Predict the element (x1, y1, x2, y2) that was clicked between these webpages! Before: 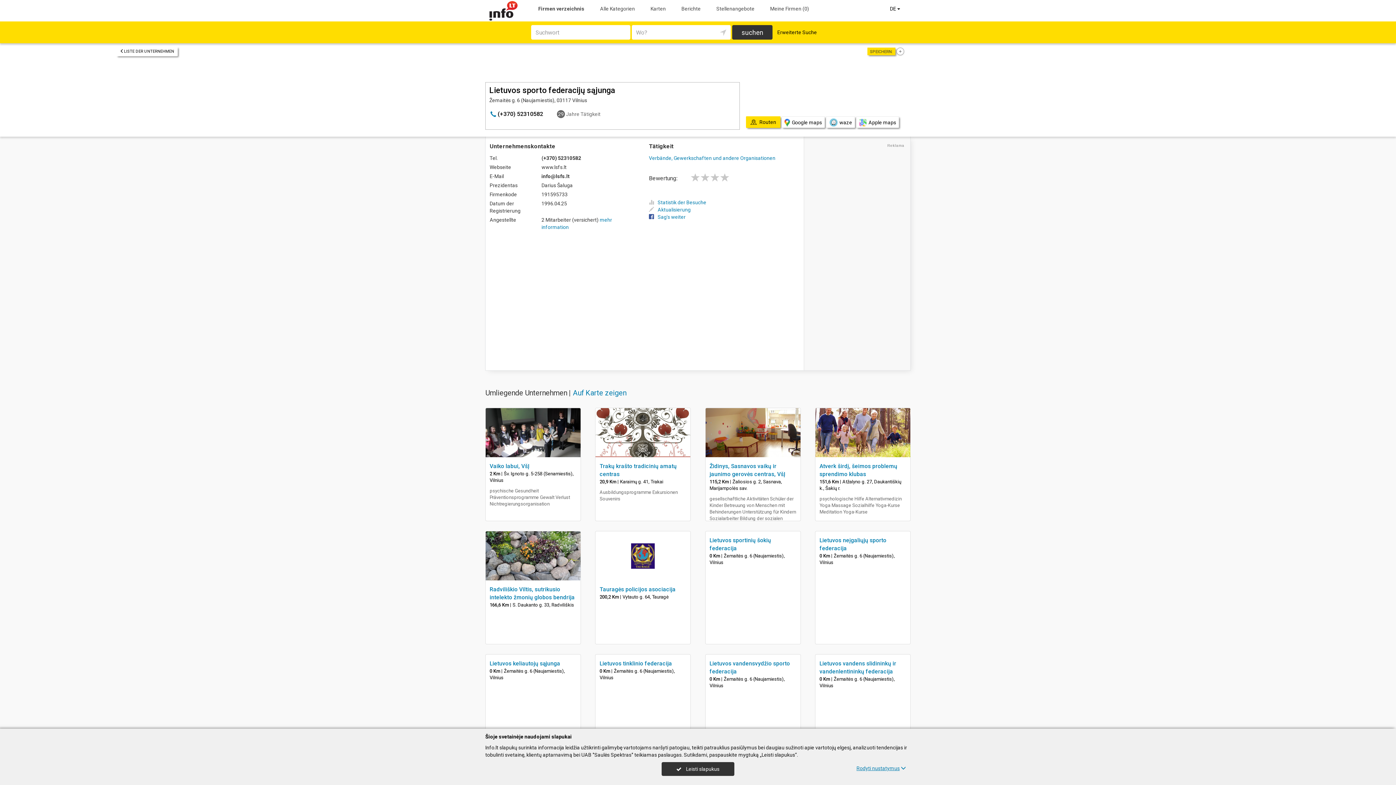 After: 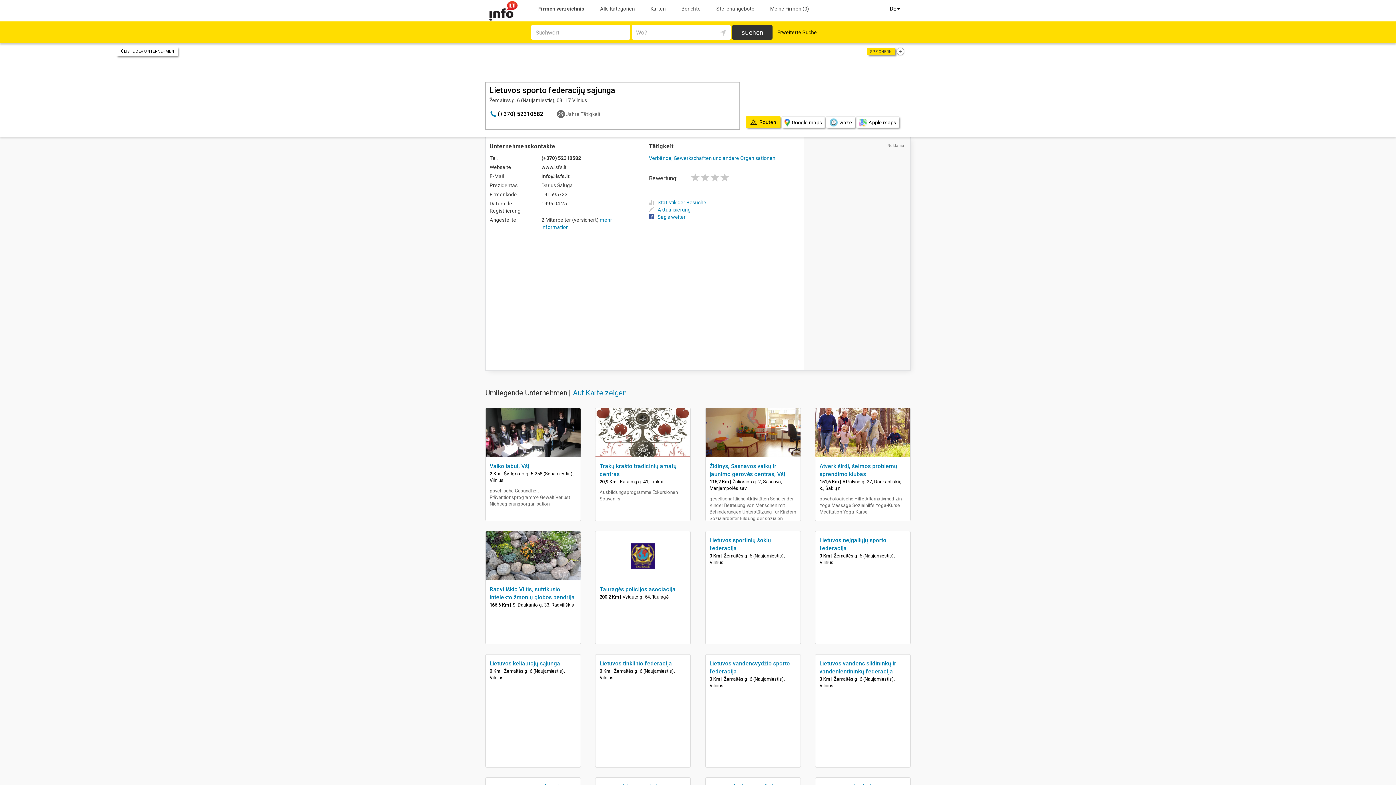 Action: label:  Leisti slapukus bbox: (661, 762, 734, 776)